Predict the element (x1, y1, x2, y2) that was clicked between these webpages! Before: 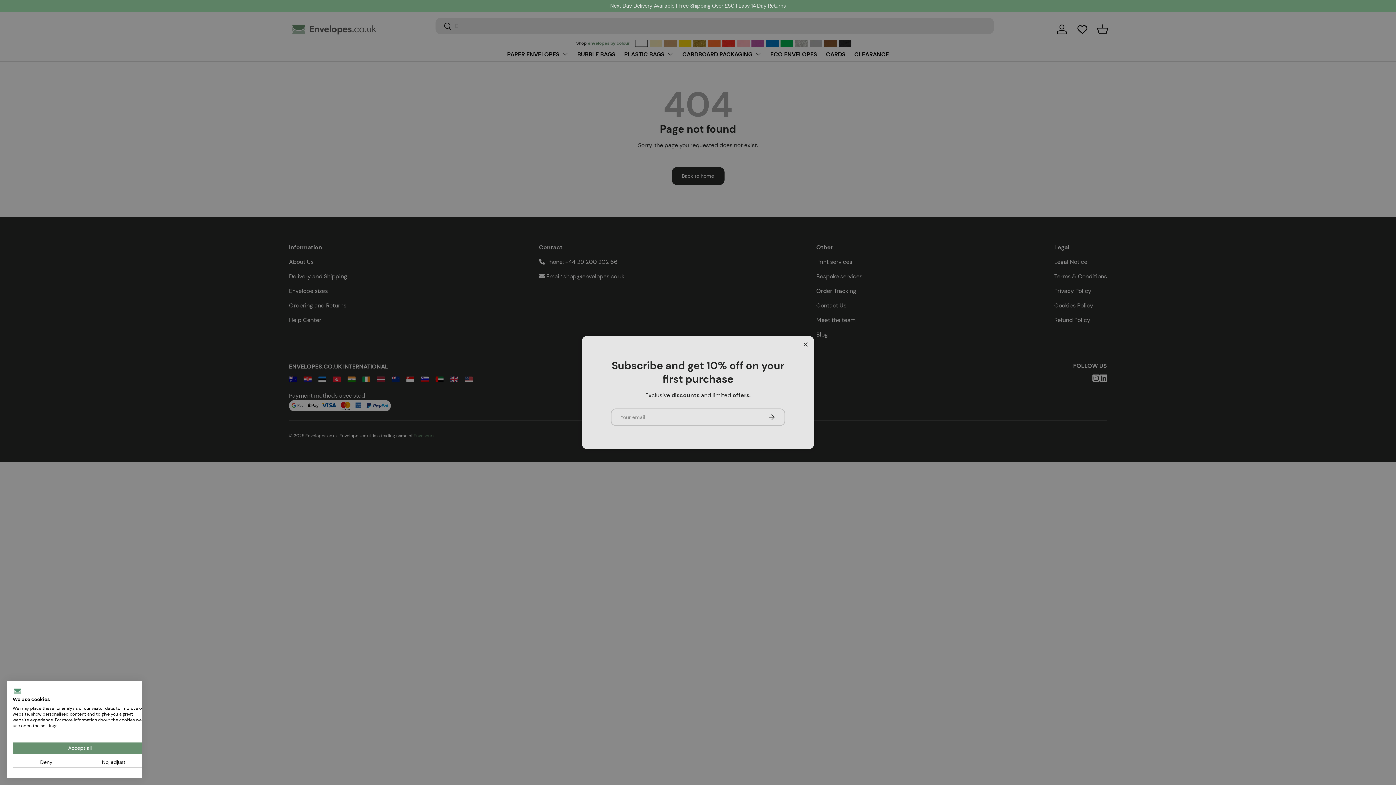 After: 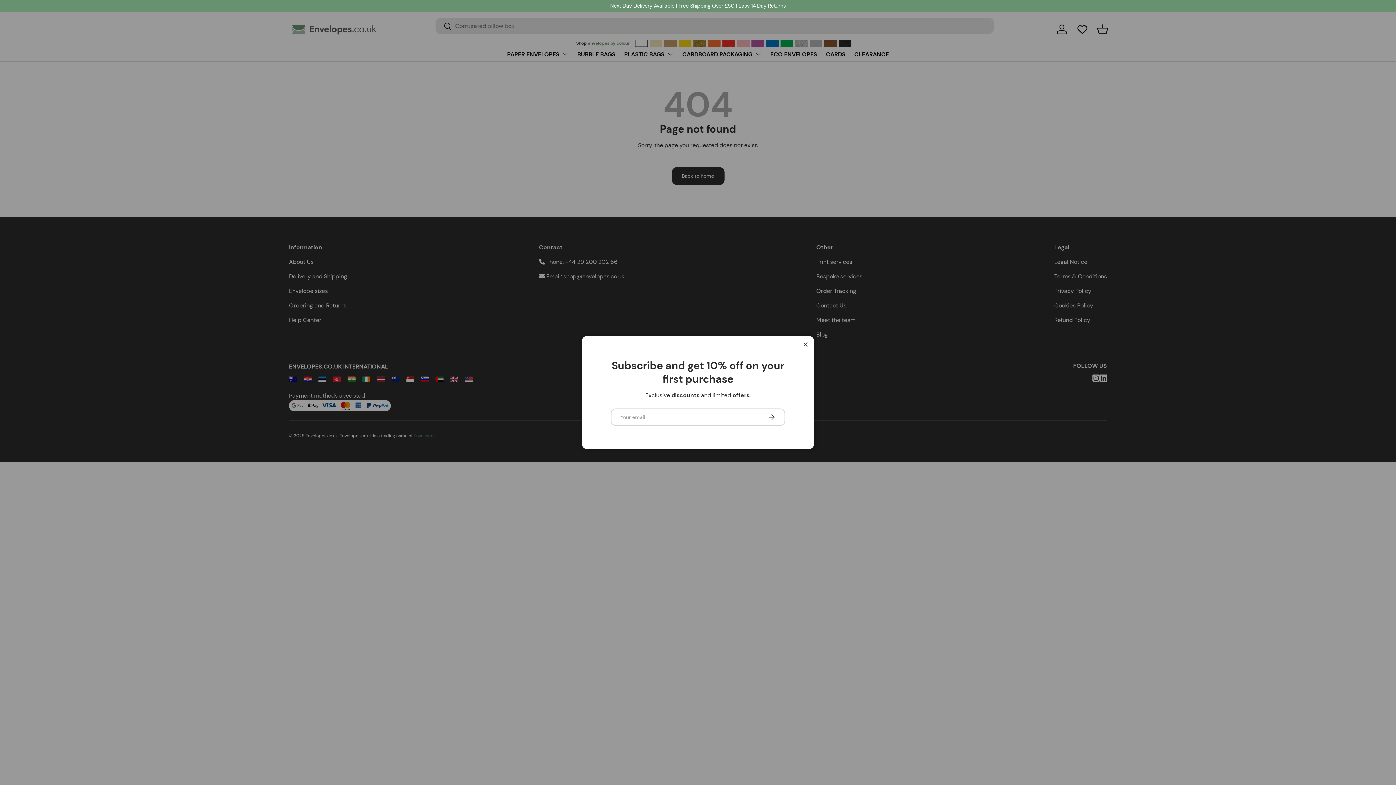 Action: bbox: (12, 742, 147, 754) label: Accept all cookies